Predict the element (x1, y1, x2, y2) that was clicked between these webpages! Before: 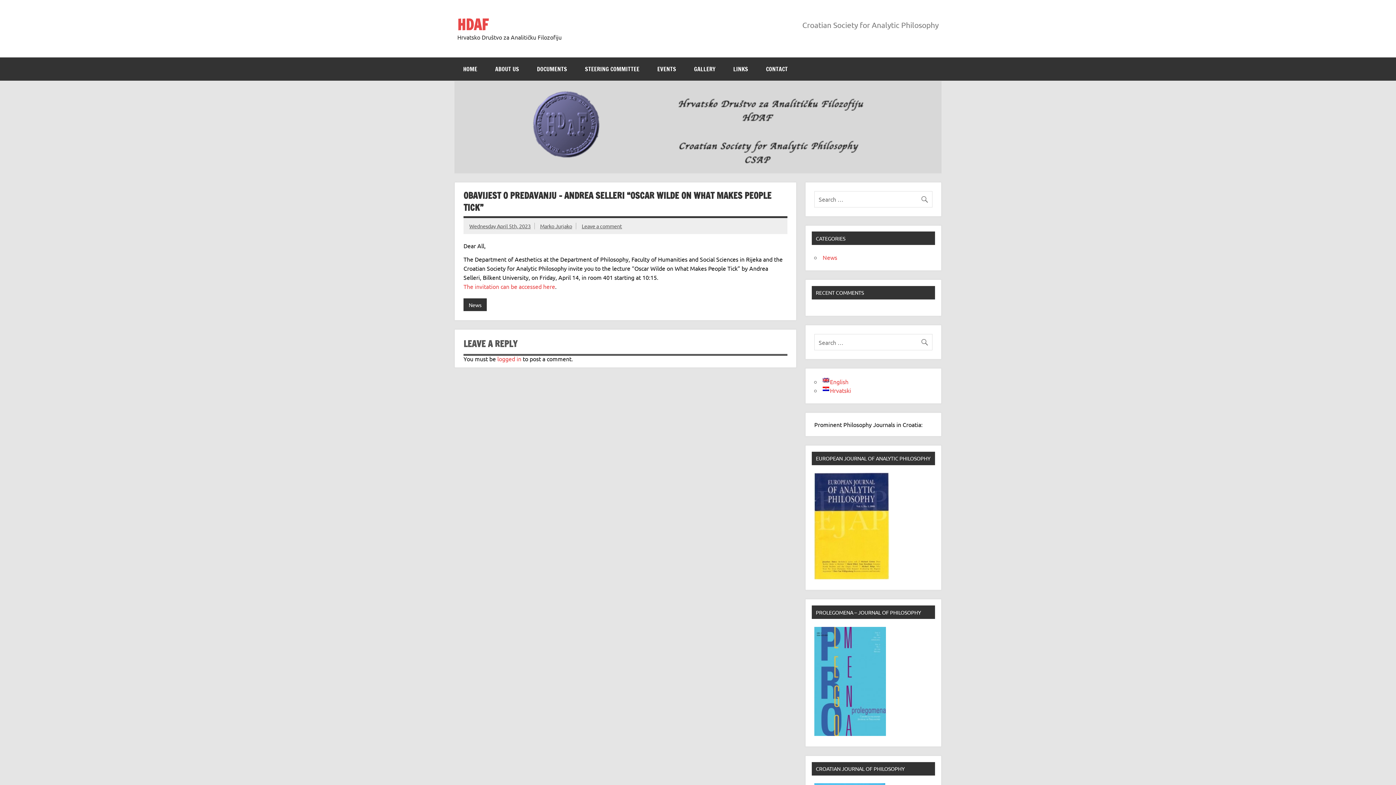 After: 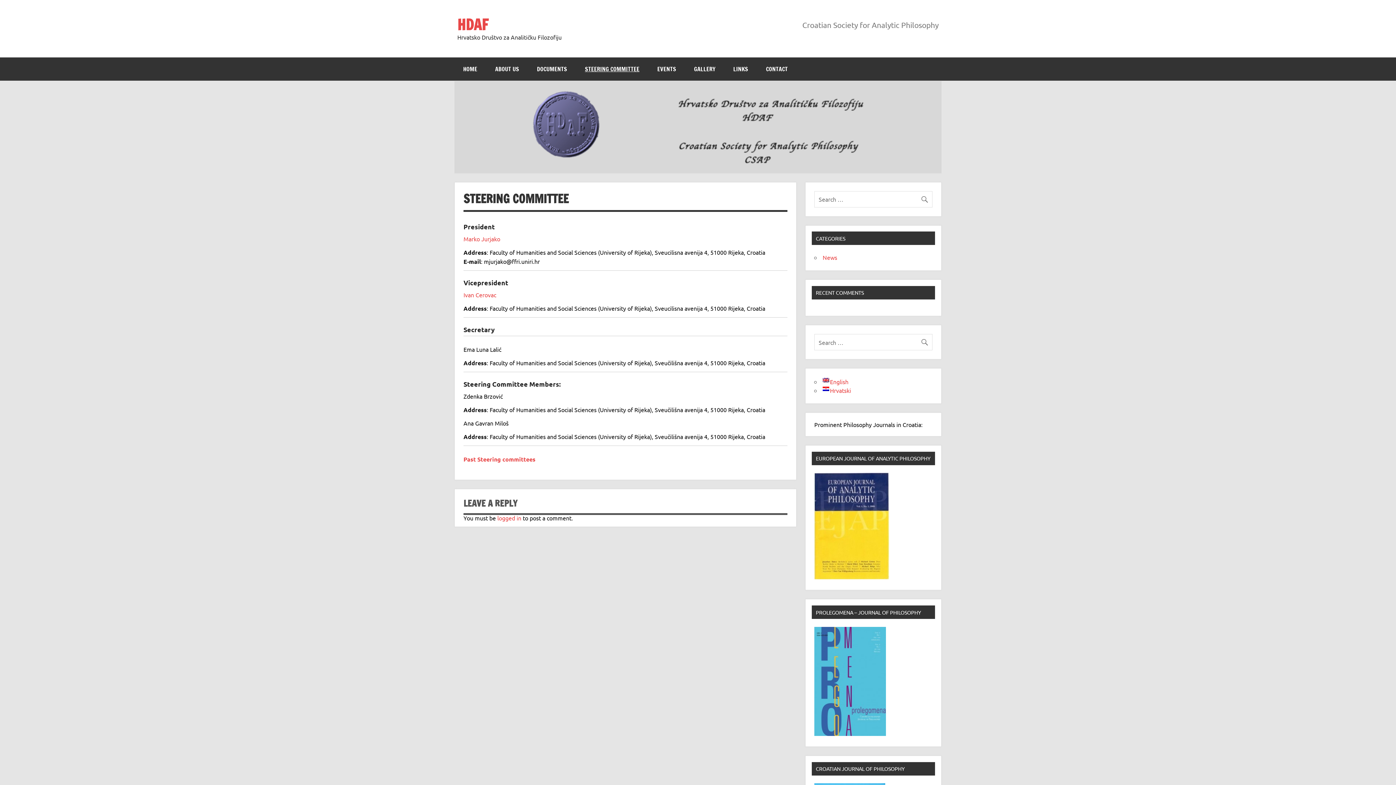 Action: bbox: (576, 57, 648, 80) label: STEERING COMMITTEE